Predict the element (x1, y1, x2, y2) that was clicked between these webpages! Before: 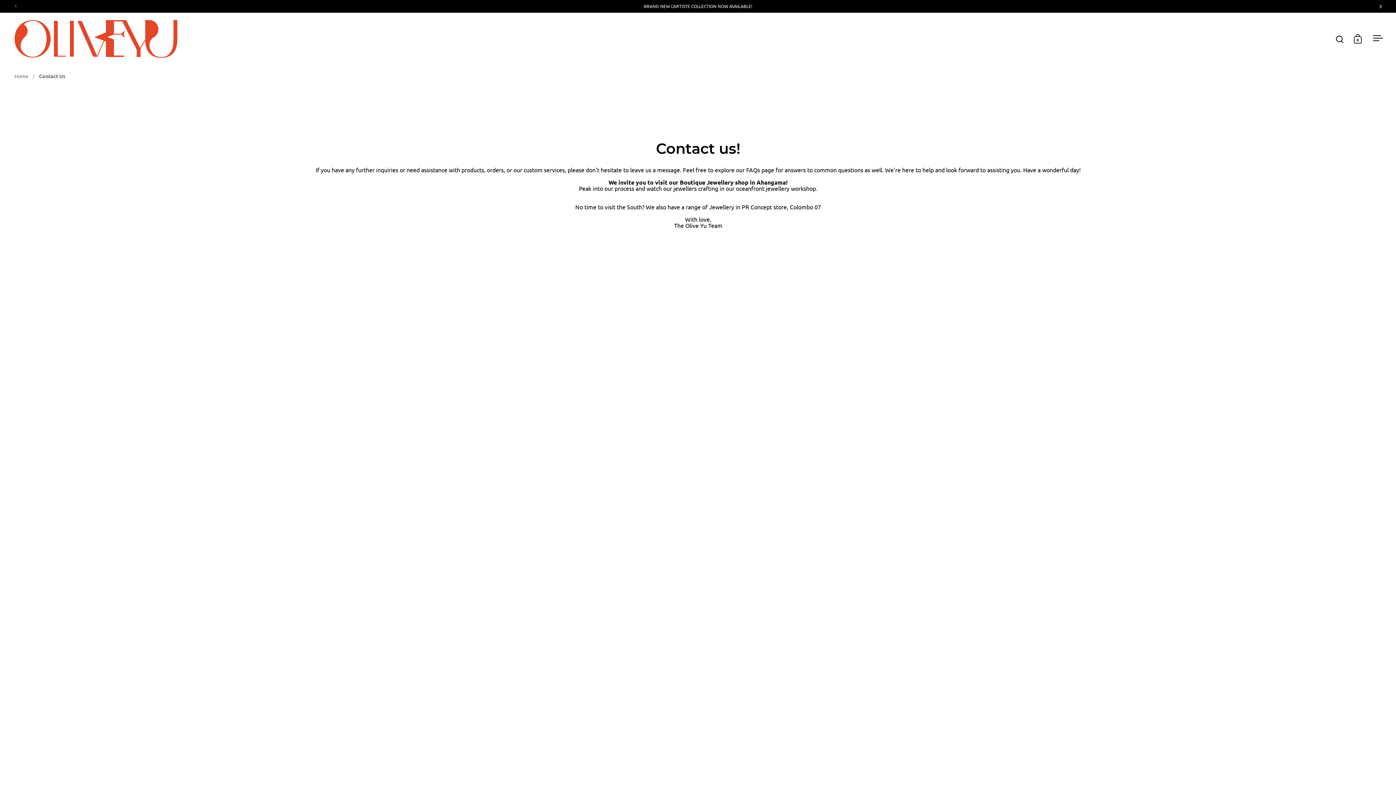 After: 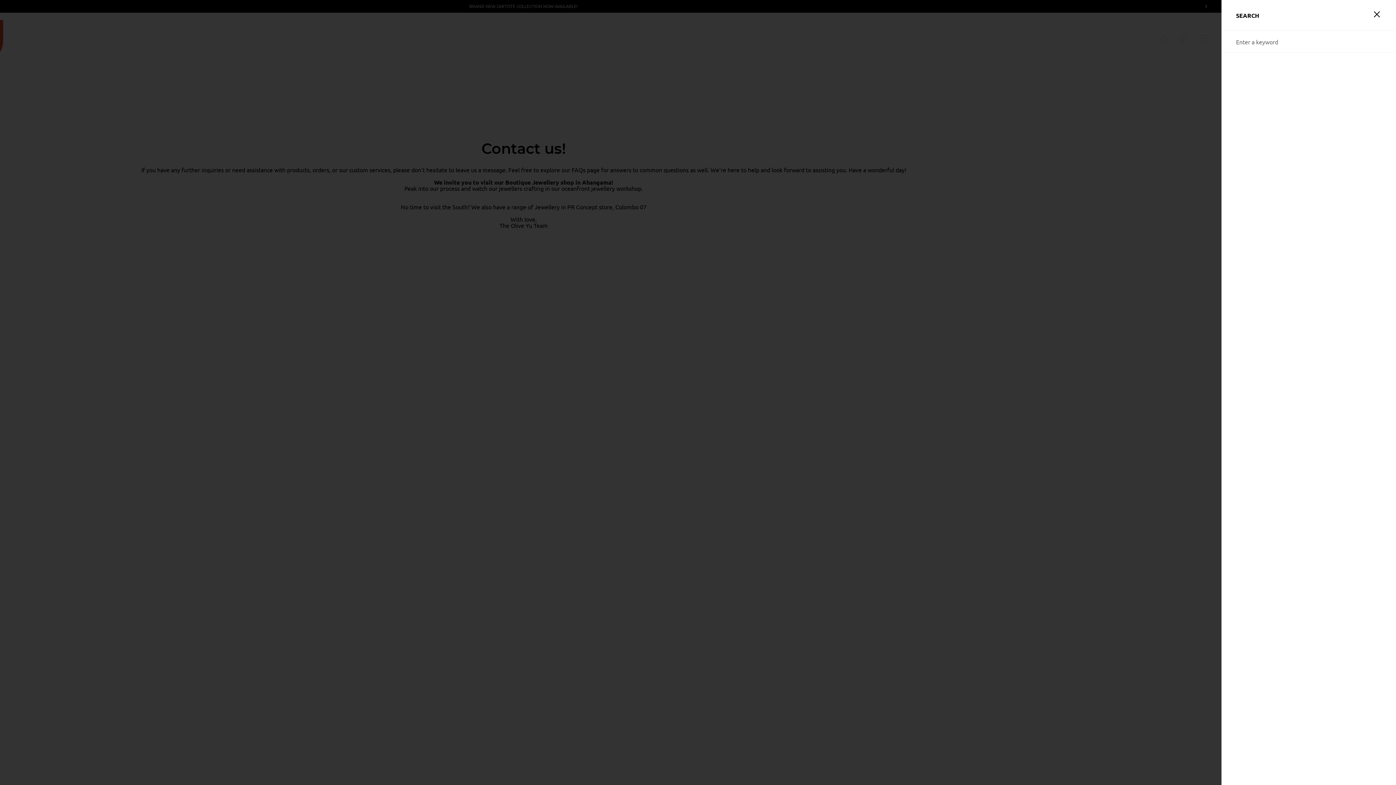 Action: bbox: (1336, 35, 1343, 42)